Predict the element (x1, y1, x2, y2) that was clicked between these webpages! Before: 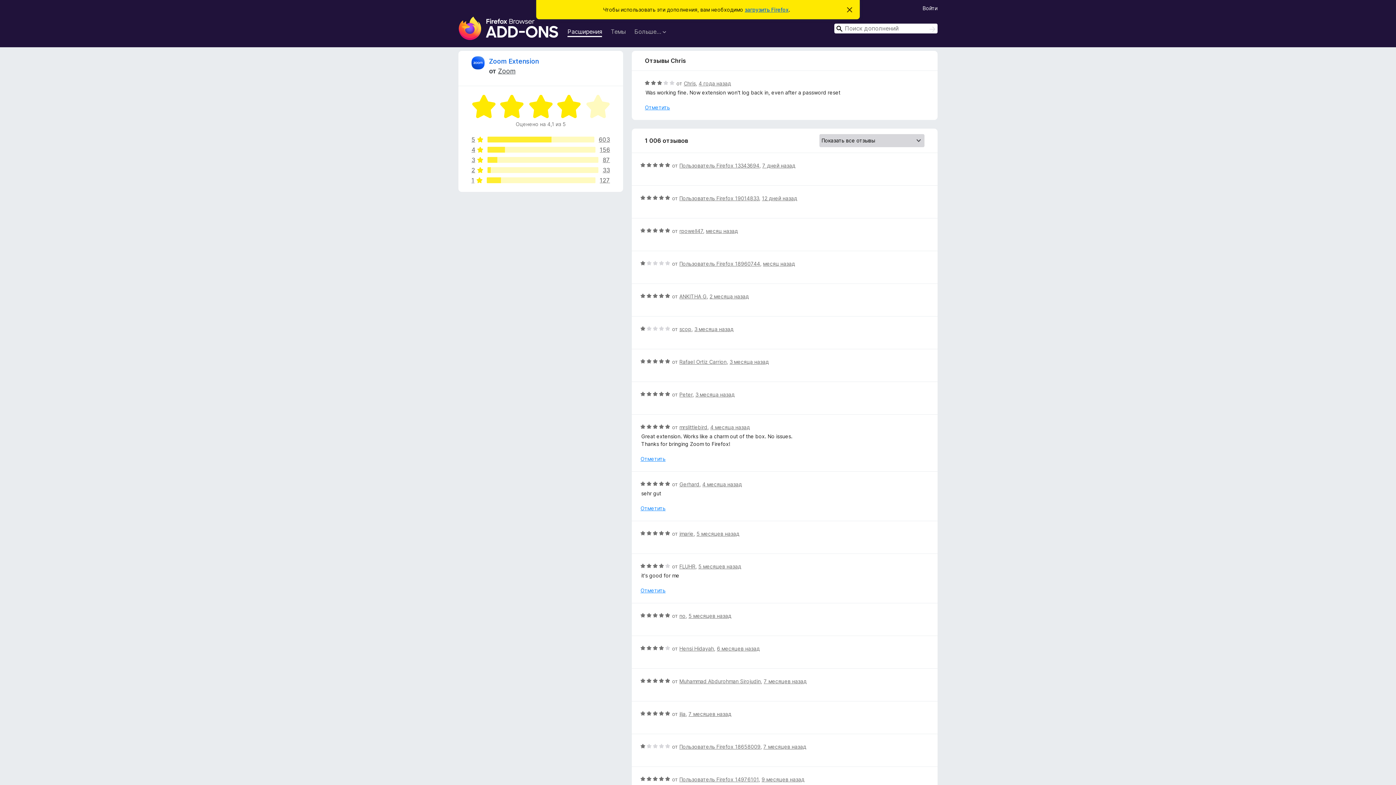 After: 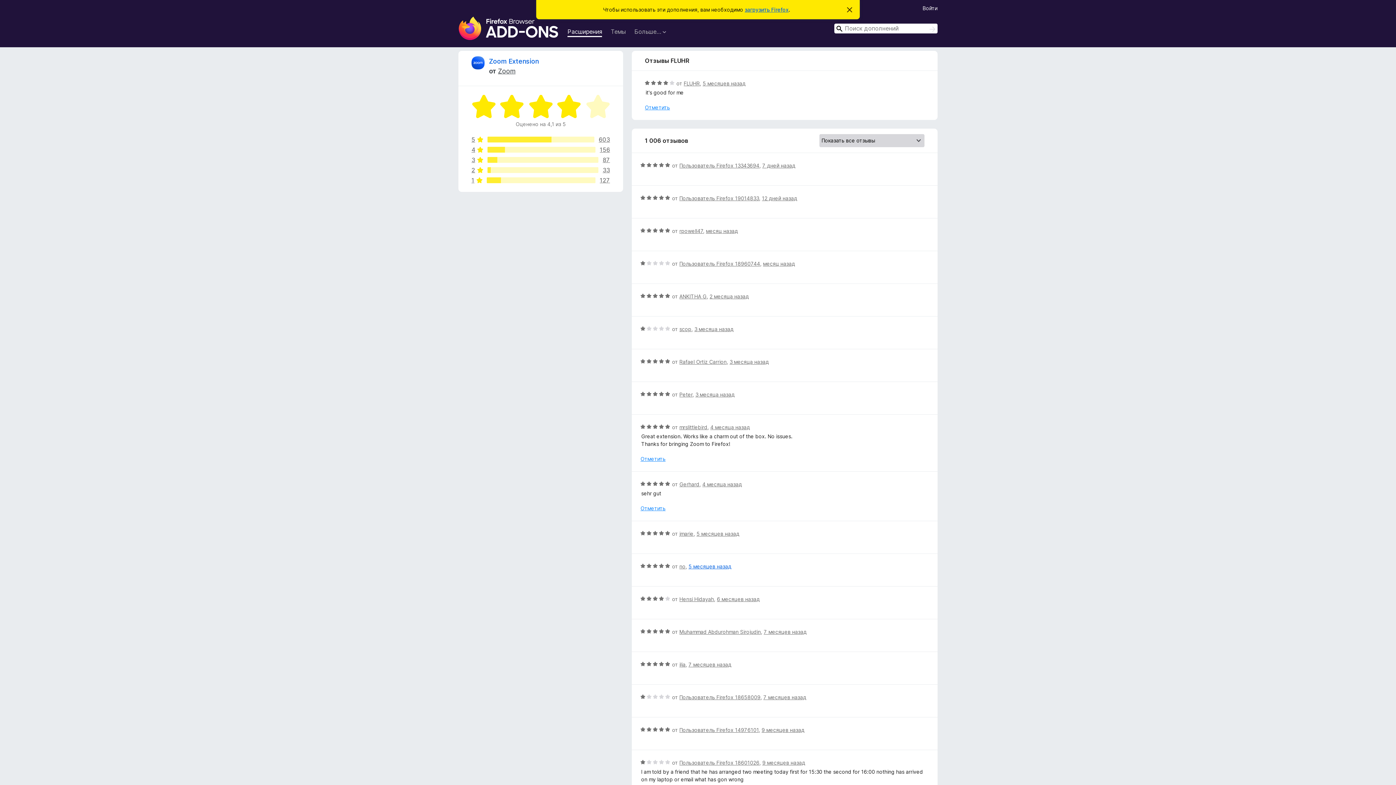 Action: bbox: (698, 563, 741, 569) label: 5 месяцев назад